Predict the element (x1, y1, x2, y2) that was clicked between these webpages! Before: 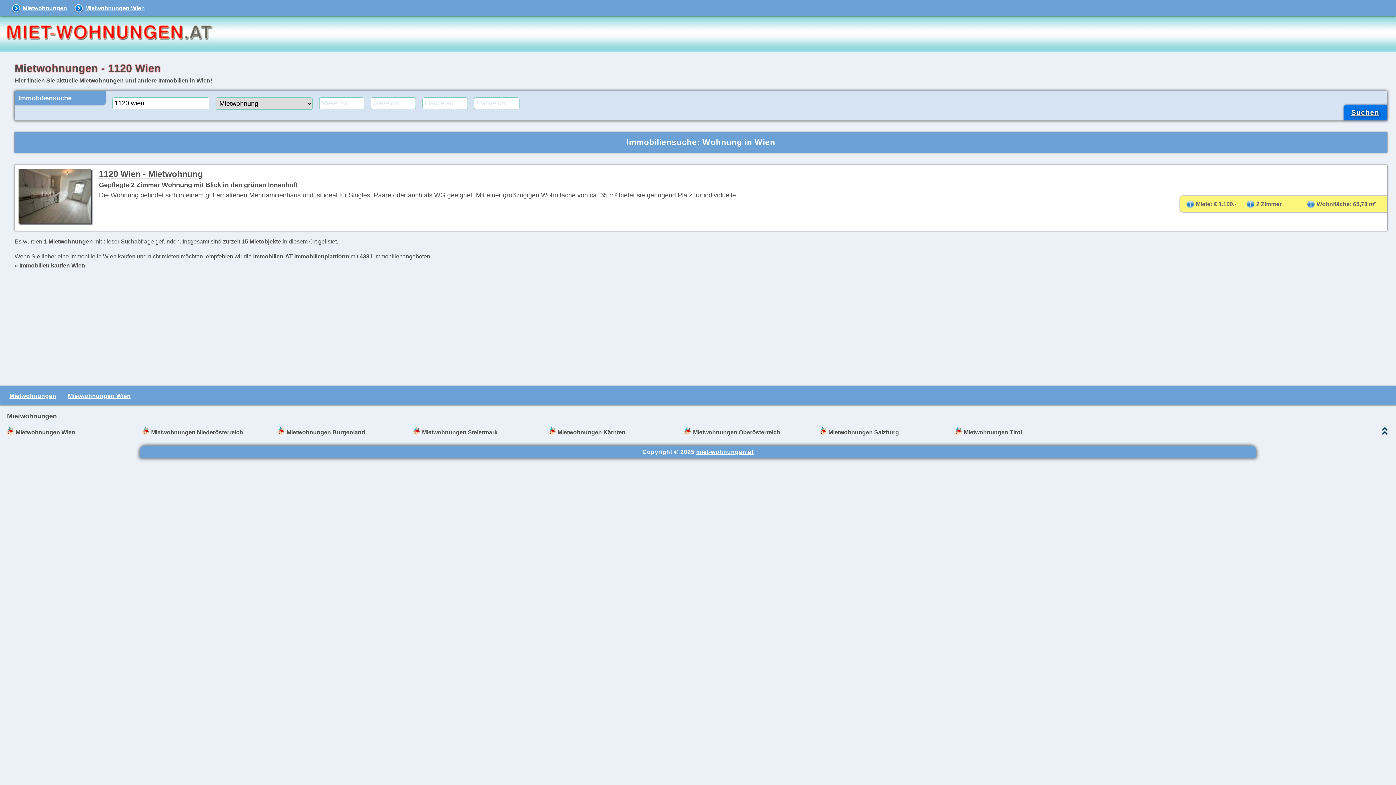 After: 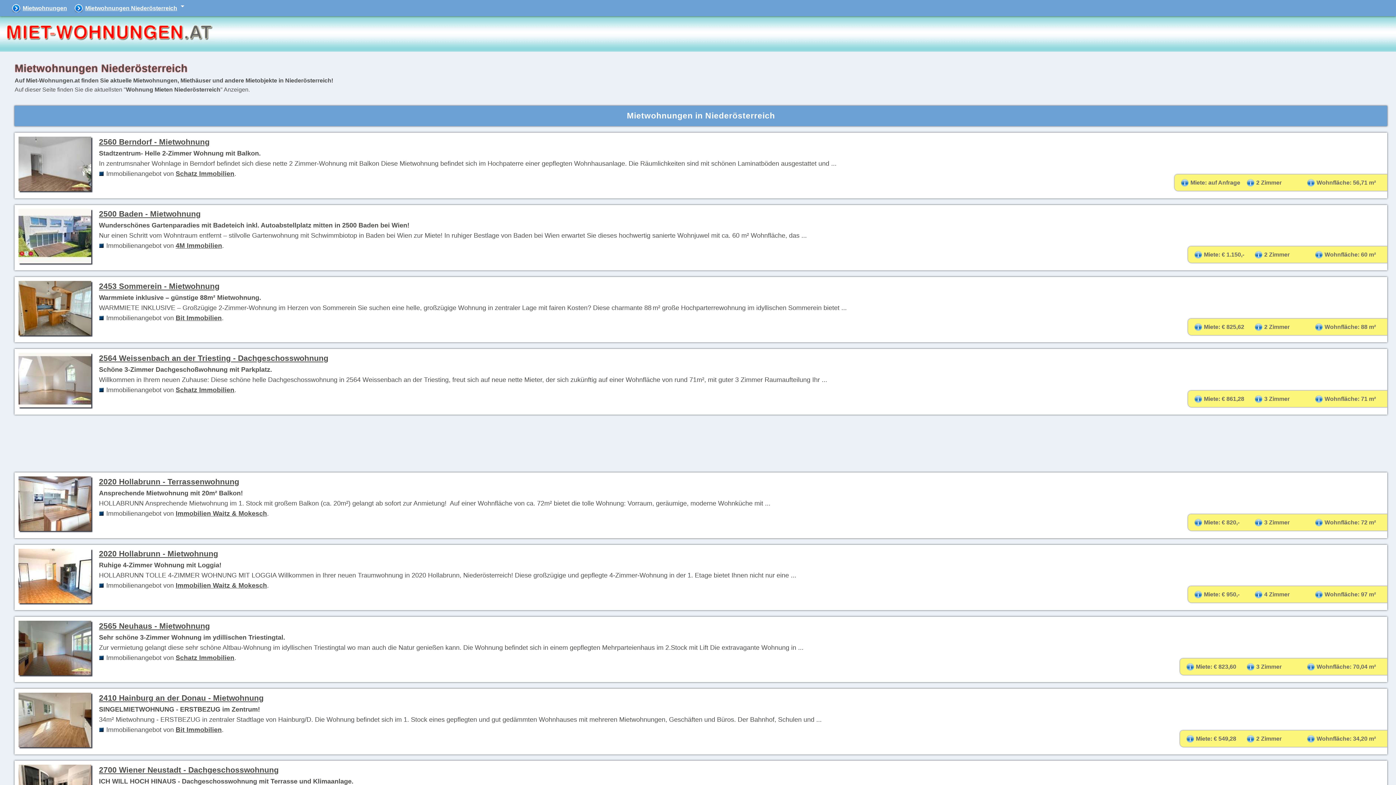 Action: bbox: (151, 429, 243, 435) label: Mietwohnungen Niederösterreich